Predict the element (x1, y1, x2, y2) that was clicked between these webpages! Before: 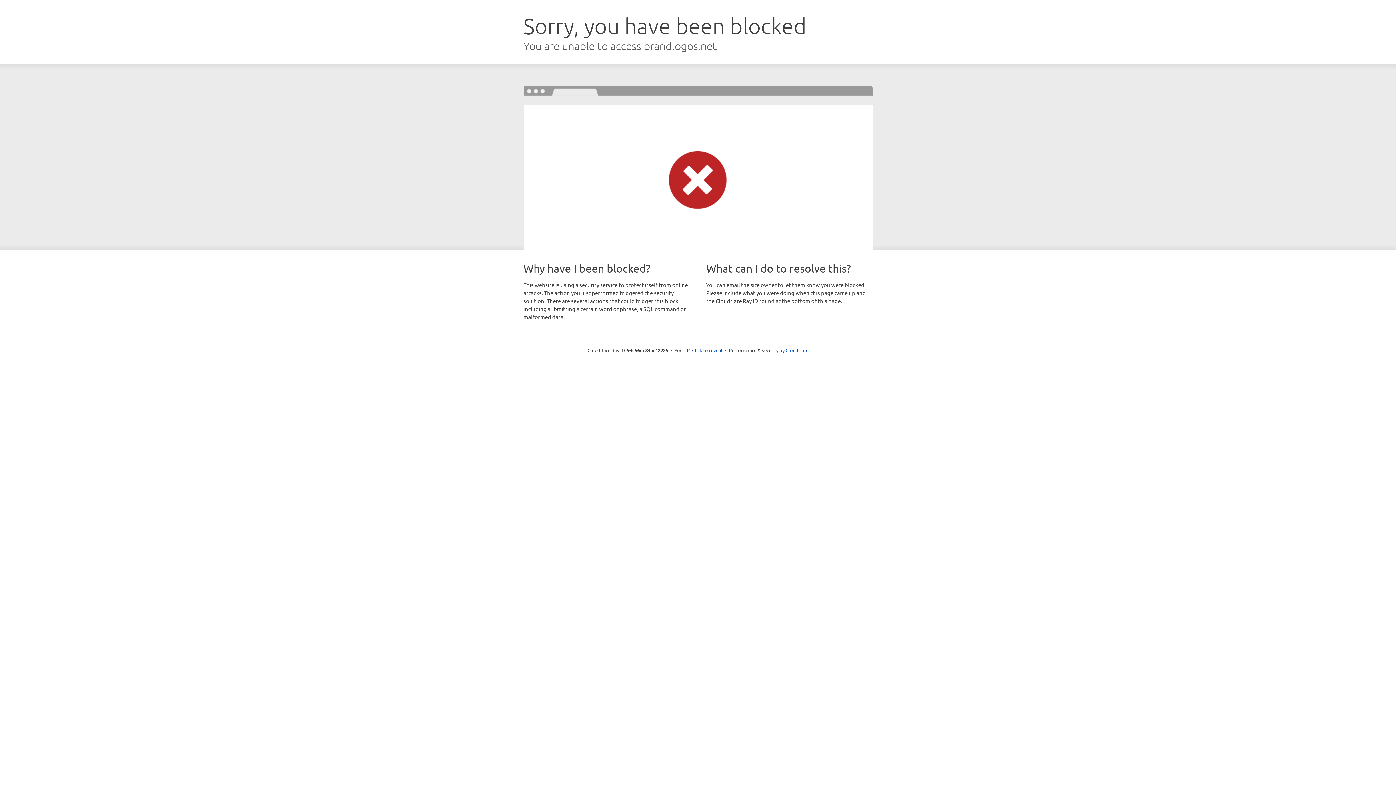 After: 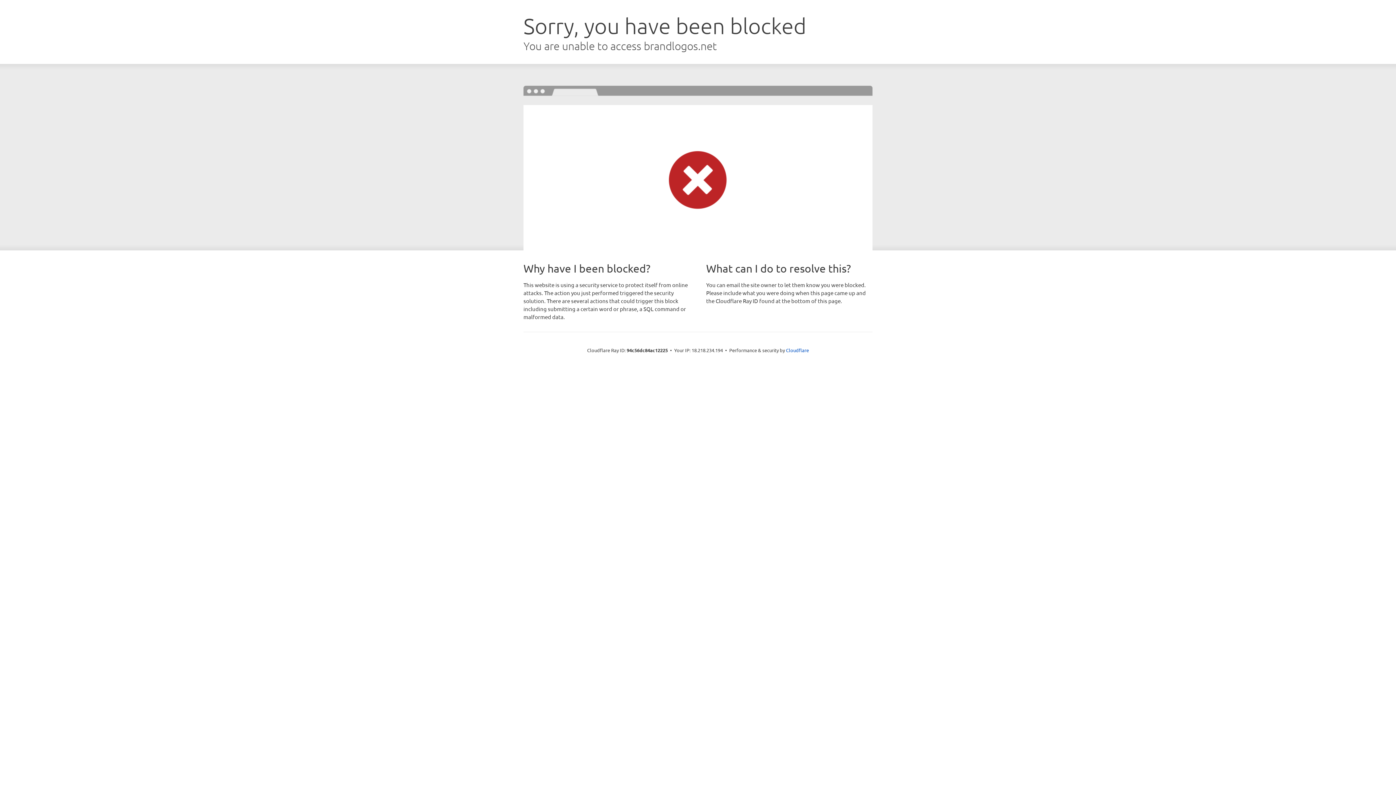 Action: bbox: (692, 346, 722, 353) label: Click to reveal